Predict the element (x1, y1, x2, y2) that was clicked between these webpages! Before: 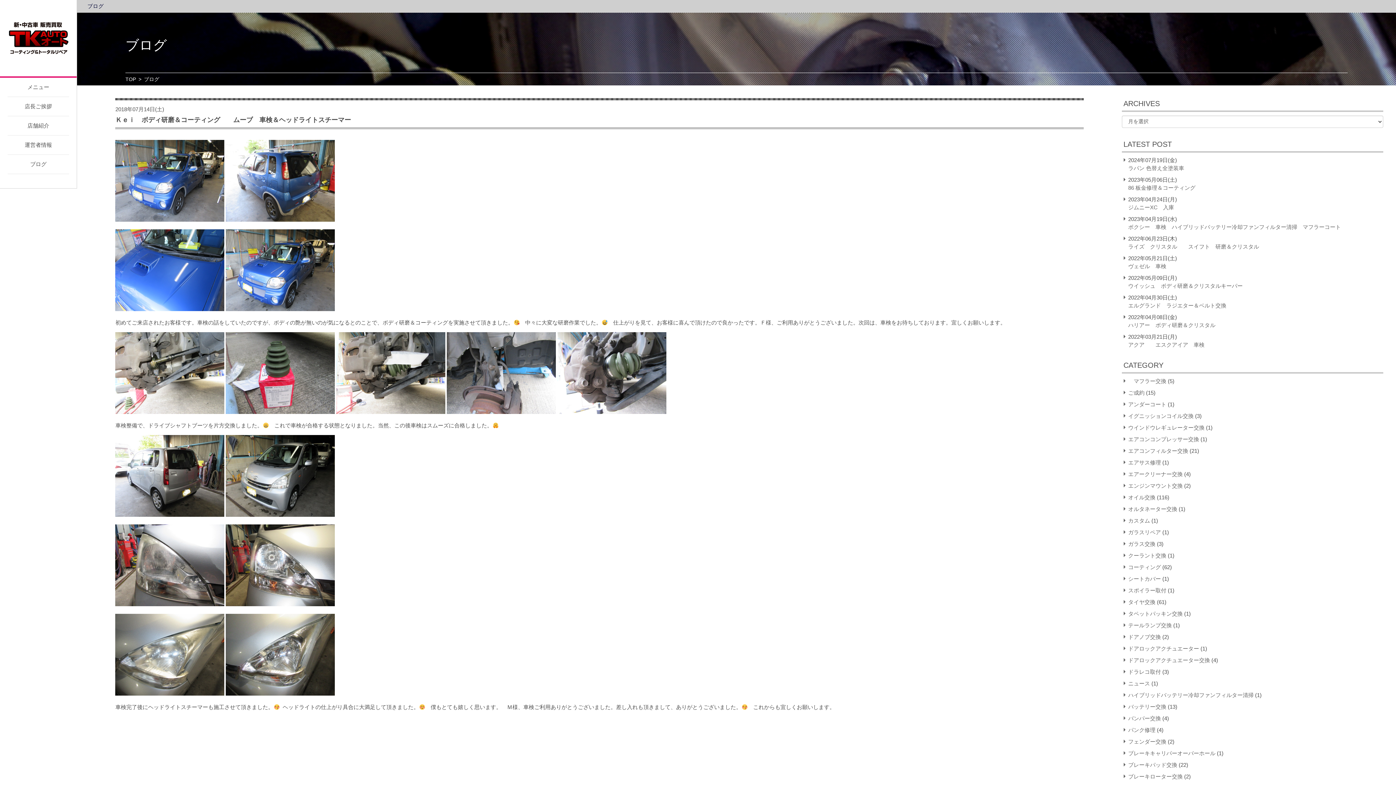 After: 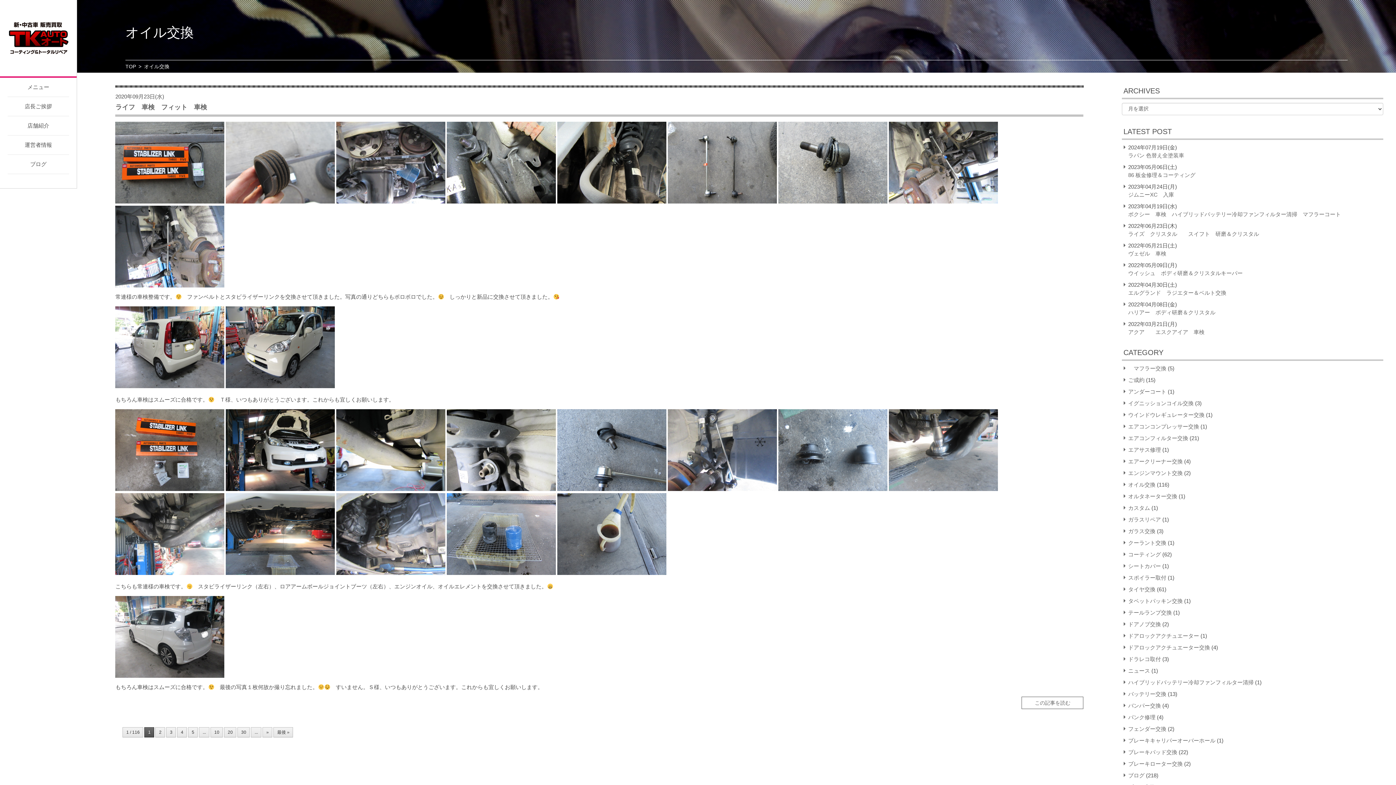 Action: bbox: (1128, 494, 1155, 500) label: オイル交換